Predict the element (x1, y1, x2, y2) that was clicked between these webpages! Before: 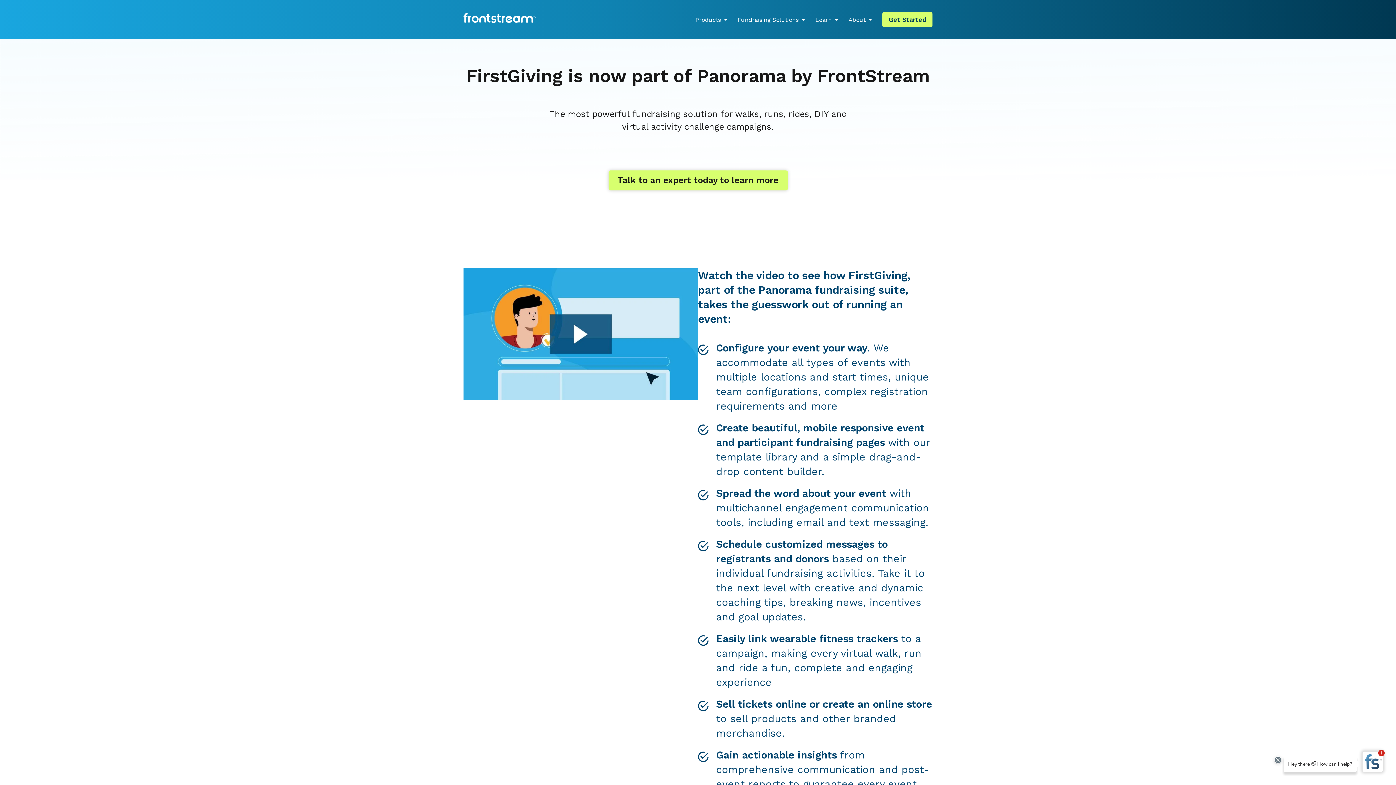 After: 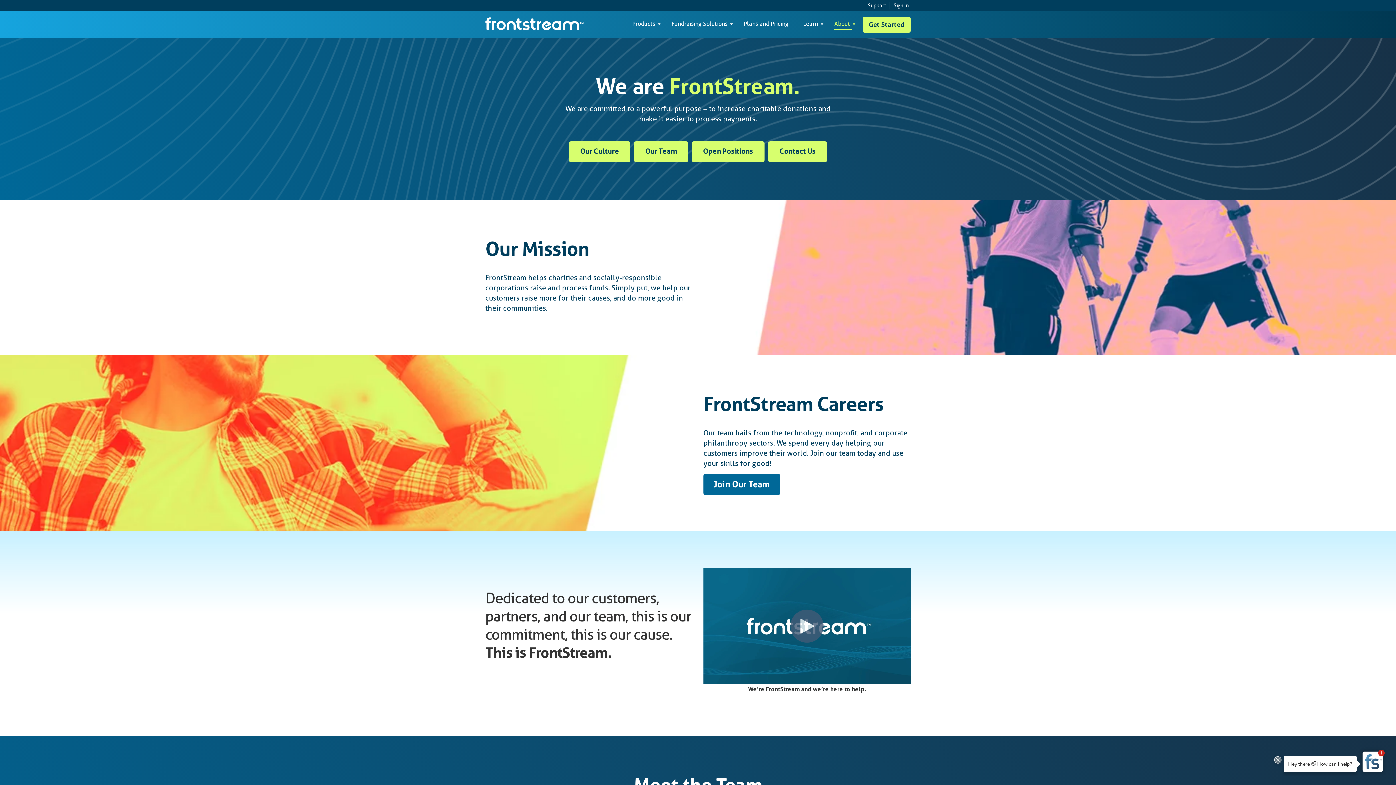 Action: bbox: (848, 14, 865, 24) label: About